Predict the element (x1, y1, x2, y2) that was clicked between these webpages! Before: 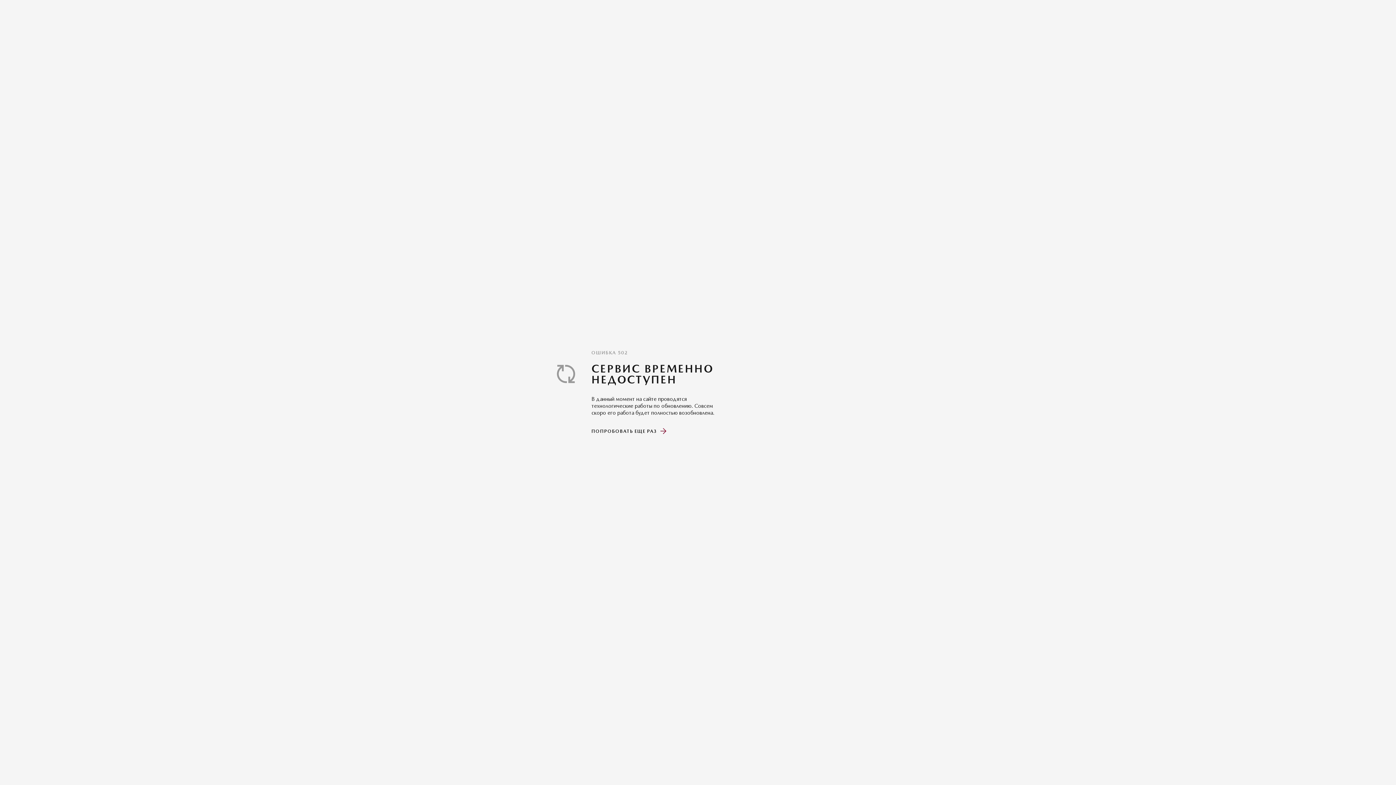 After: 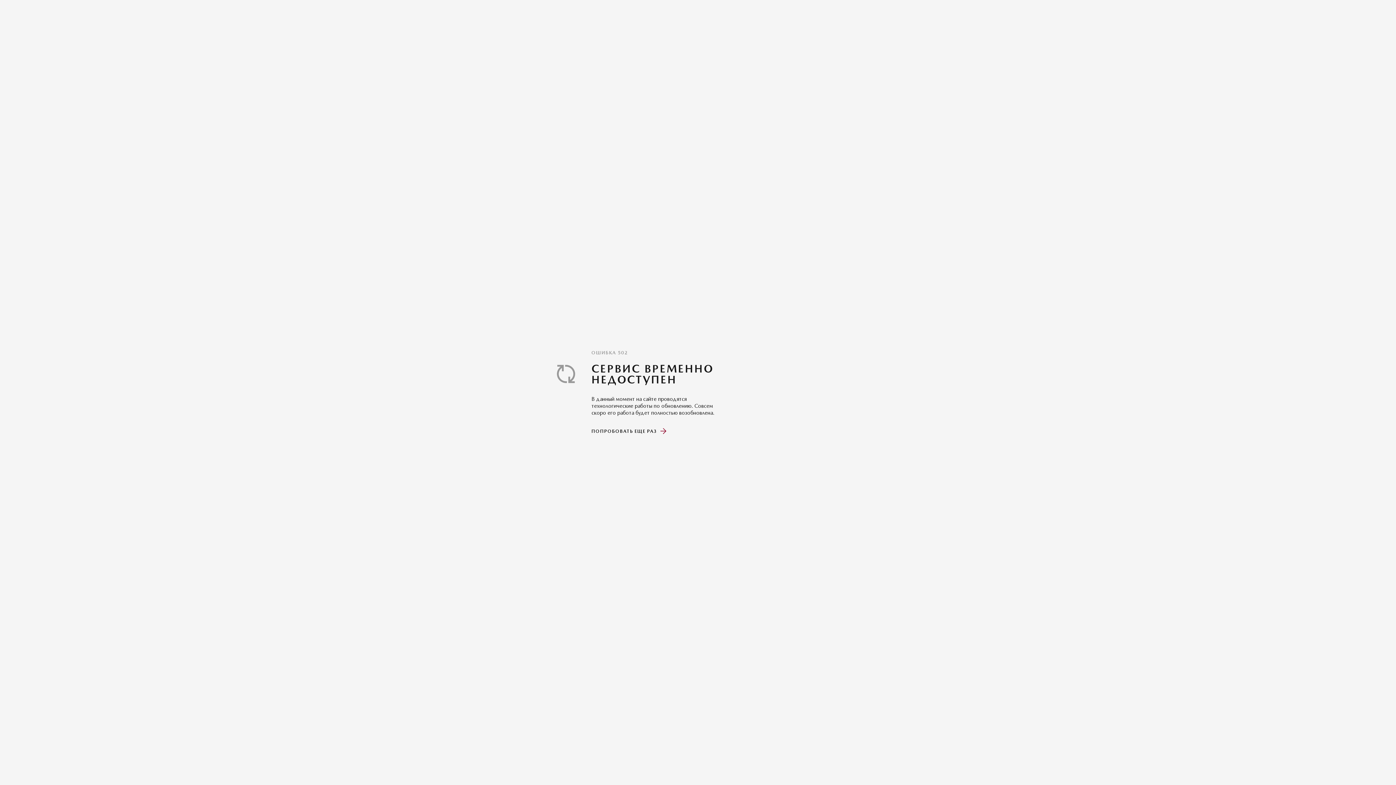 Action: label: ПОПРОБОВАТЬ ЕЩЕ РАЗ bbox: (591, 428, 667, 435)